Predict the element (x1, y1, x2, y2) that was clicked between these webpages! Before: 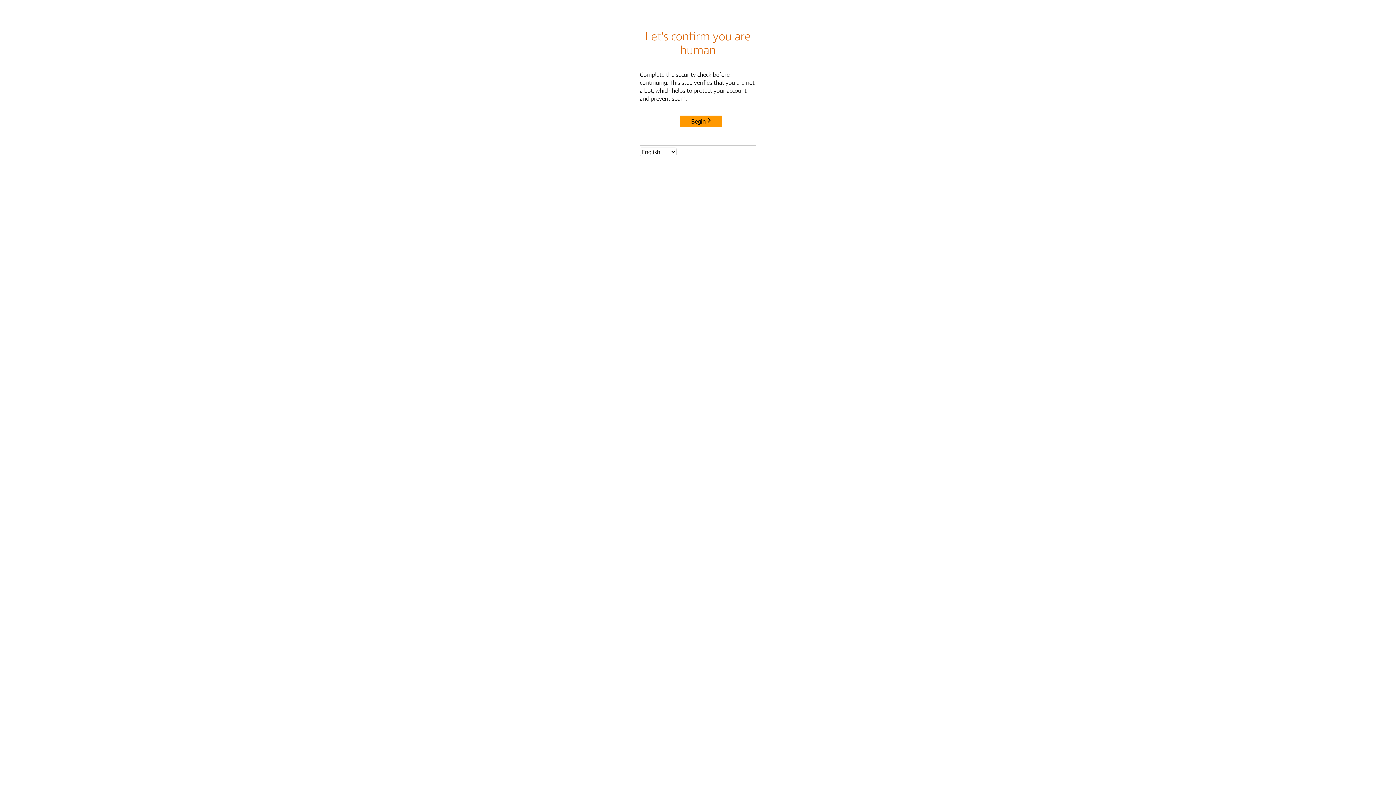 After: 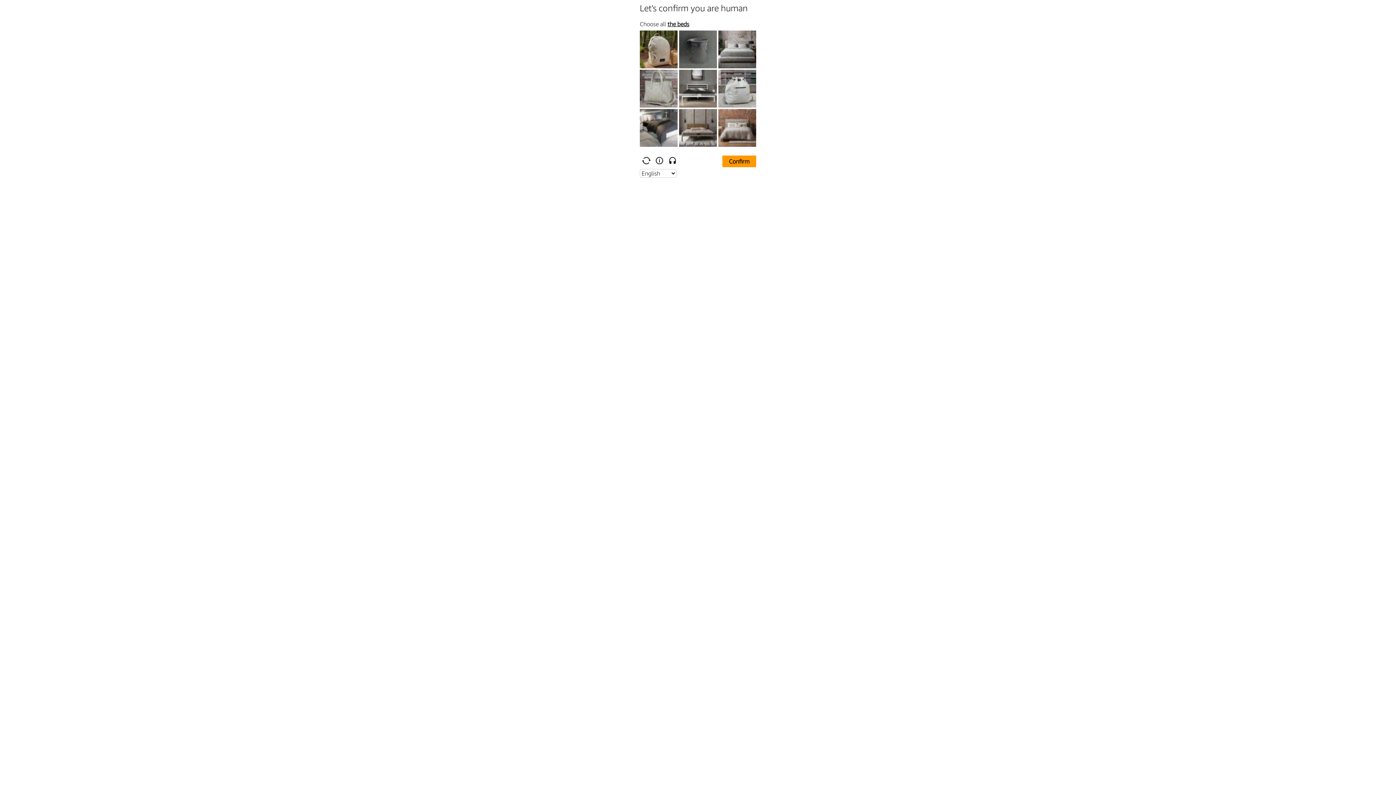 Action: bbox: (680, 115, 722, 127) label: Begin